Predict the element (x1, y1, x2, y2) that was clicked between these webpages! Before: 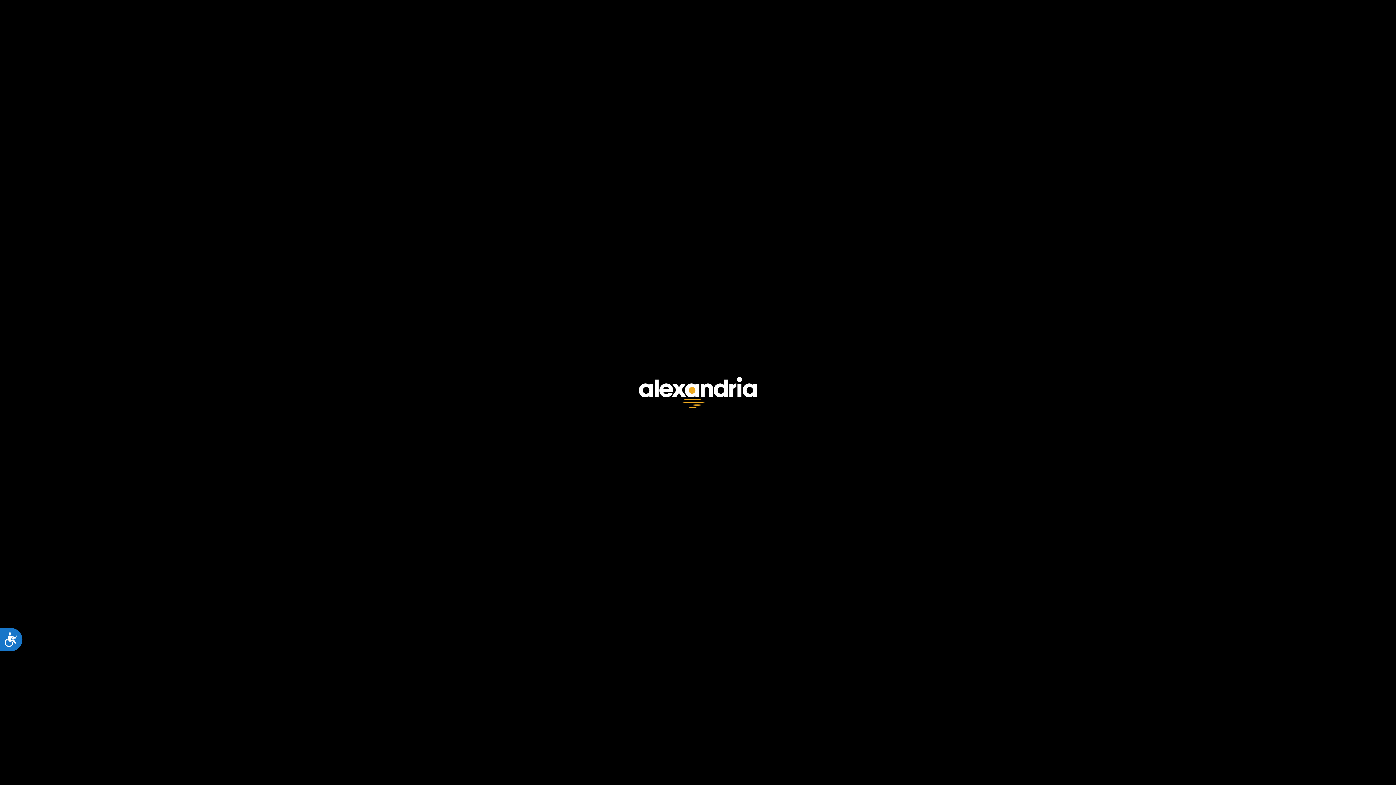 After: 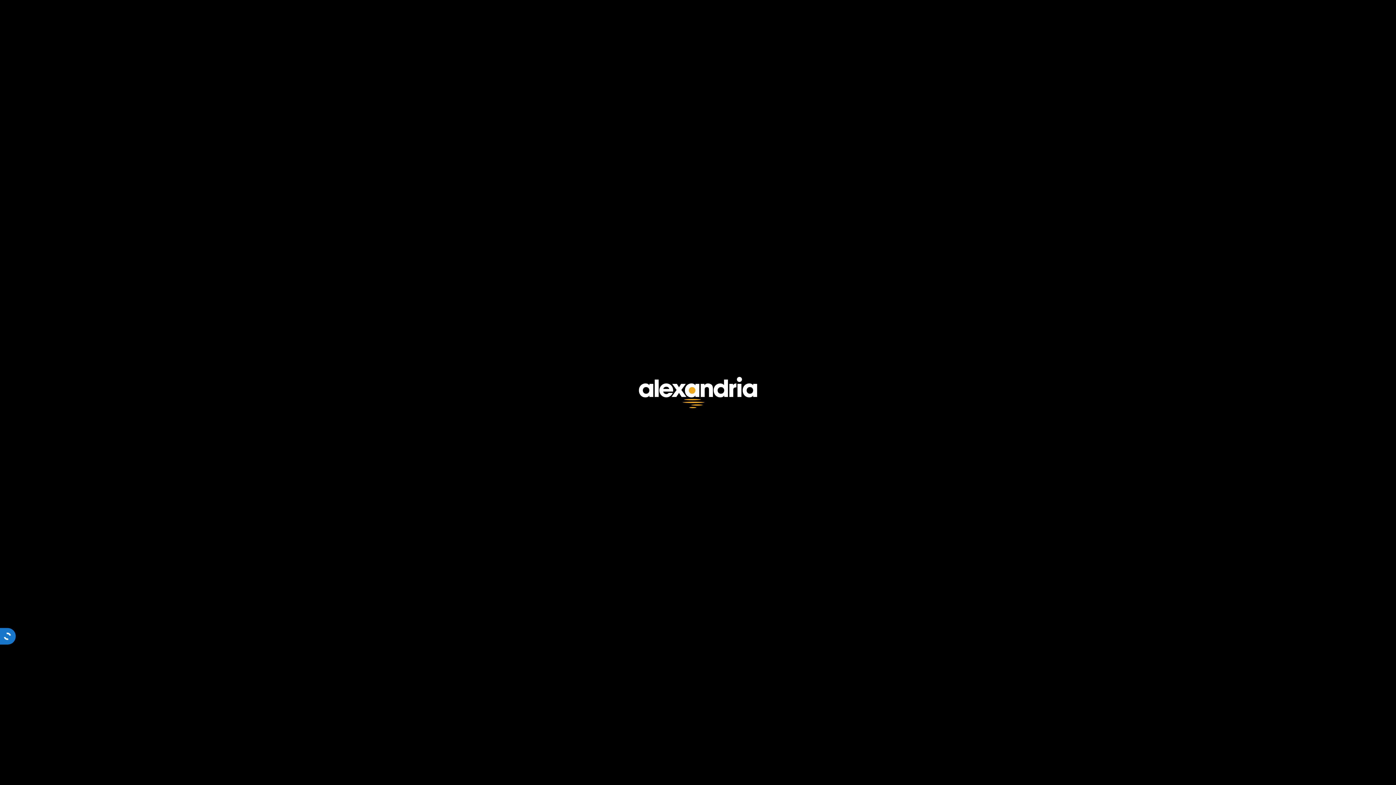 Action: bbox: (0, 628, 22, 651) label: Accessibility